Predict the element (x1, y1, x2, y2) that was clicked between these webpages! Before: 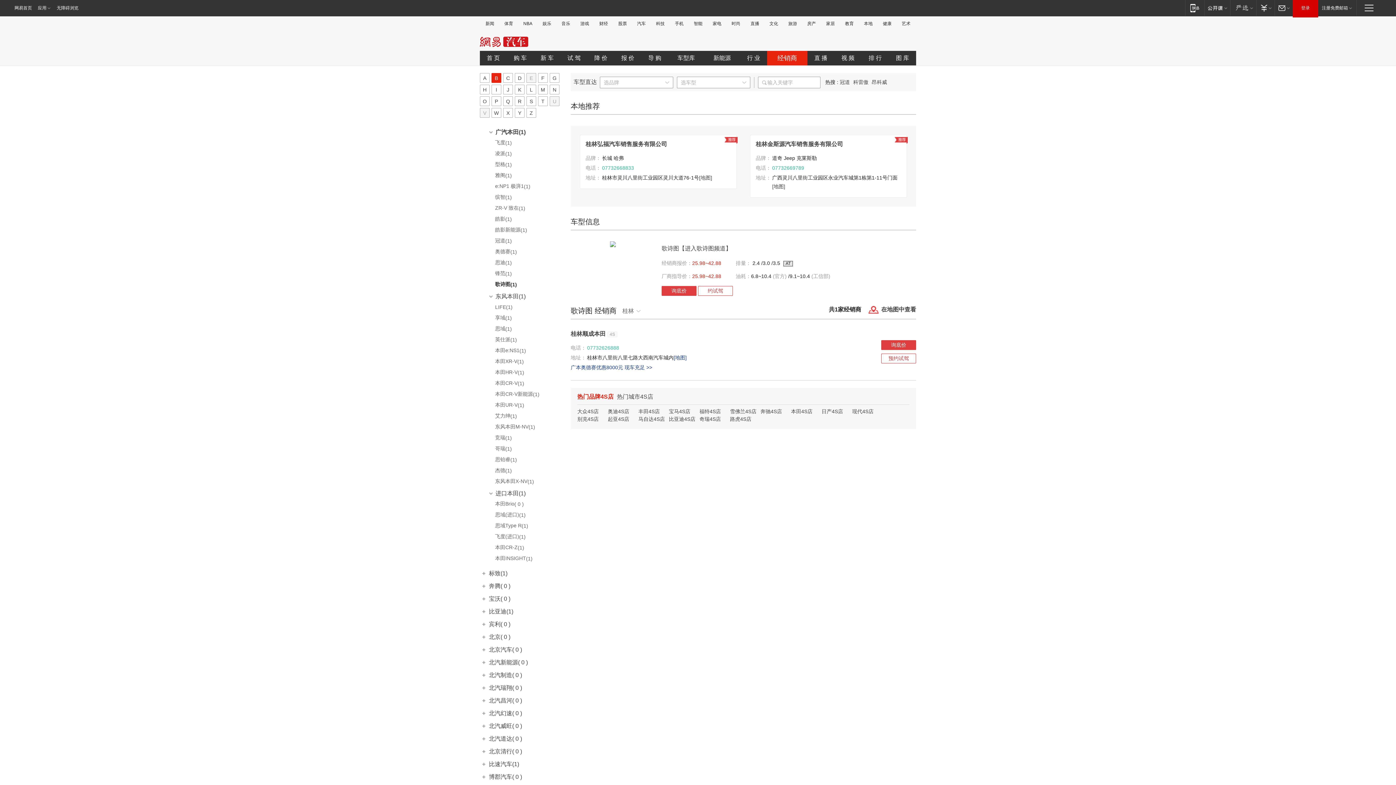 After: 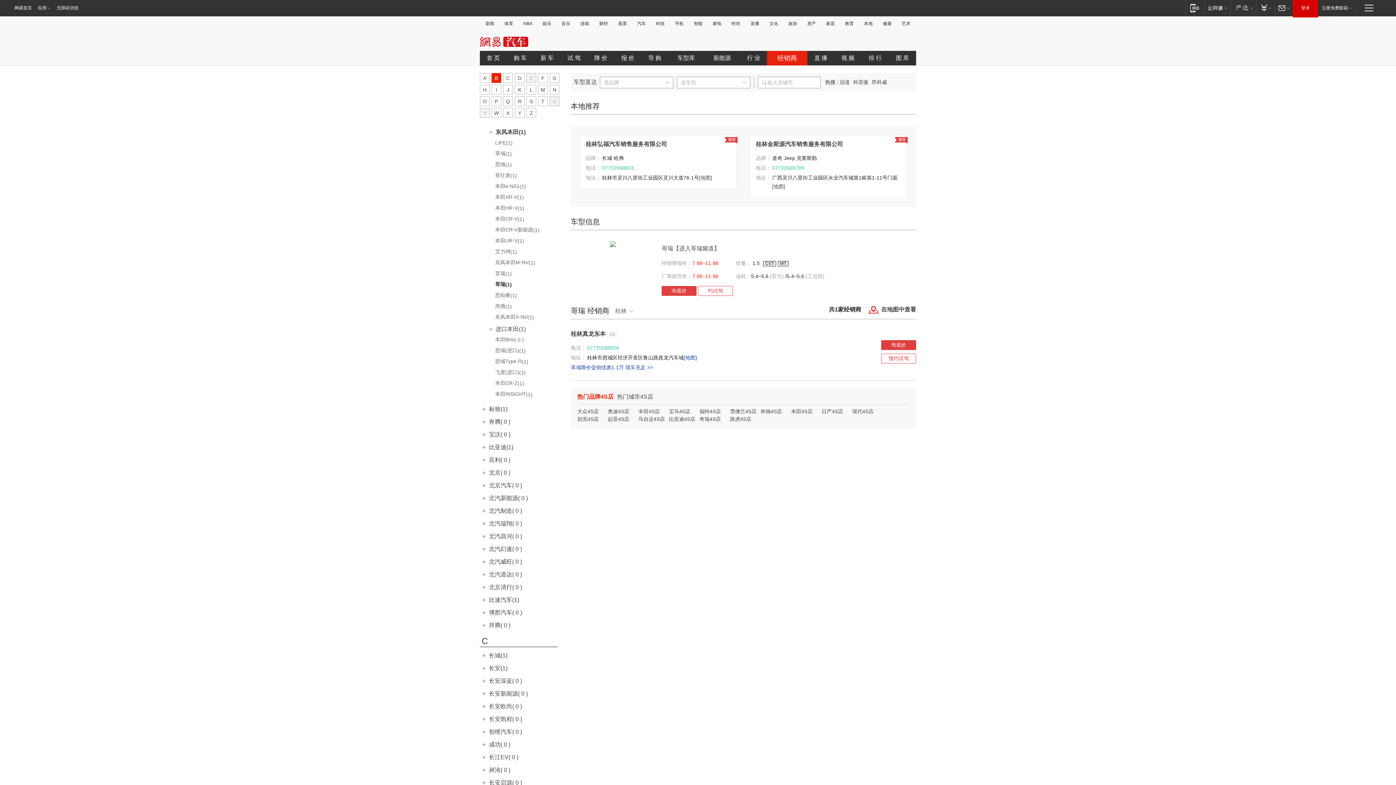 Action: bbox: (480, 445, 562, 454) label: 哥瑞(1)